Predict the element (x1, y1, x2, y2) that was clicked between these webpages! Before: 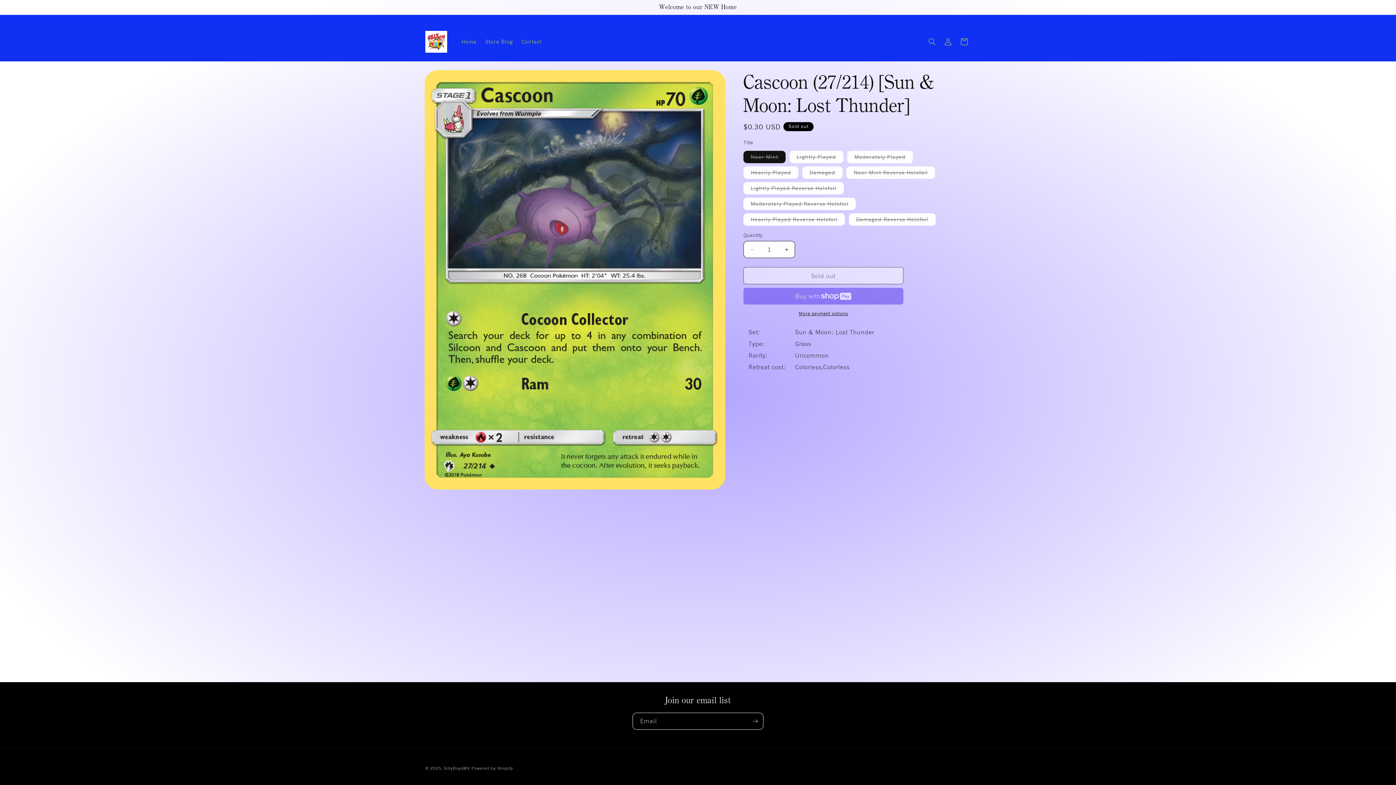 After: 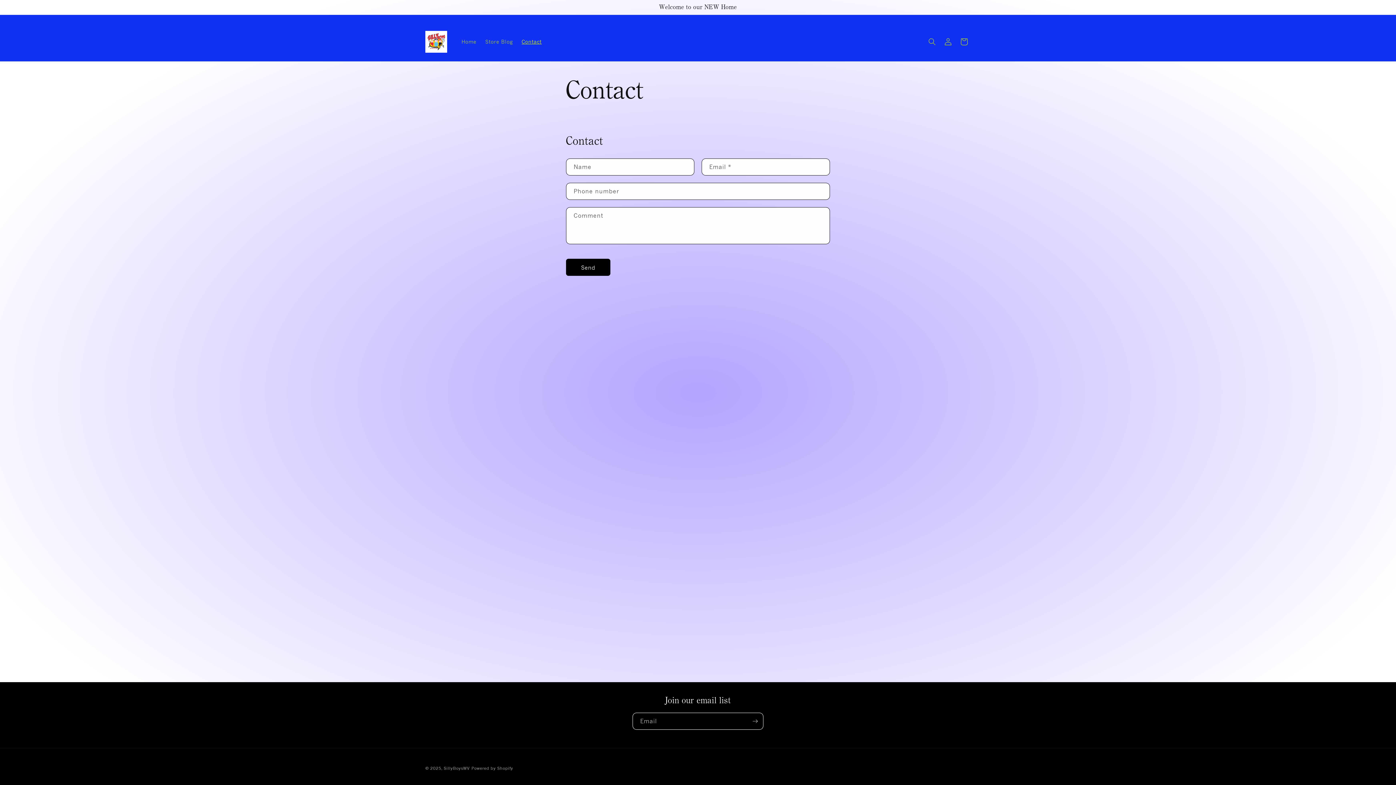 Action: label: Contact bbox: (517, 34, 546, 49)